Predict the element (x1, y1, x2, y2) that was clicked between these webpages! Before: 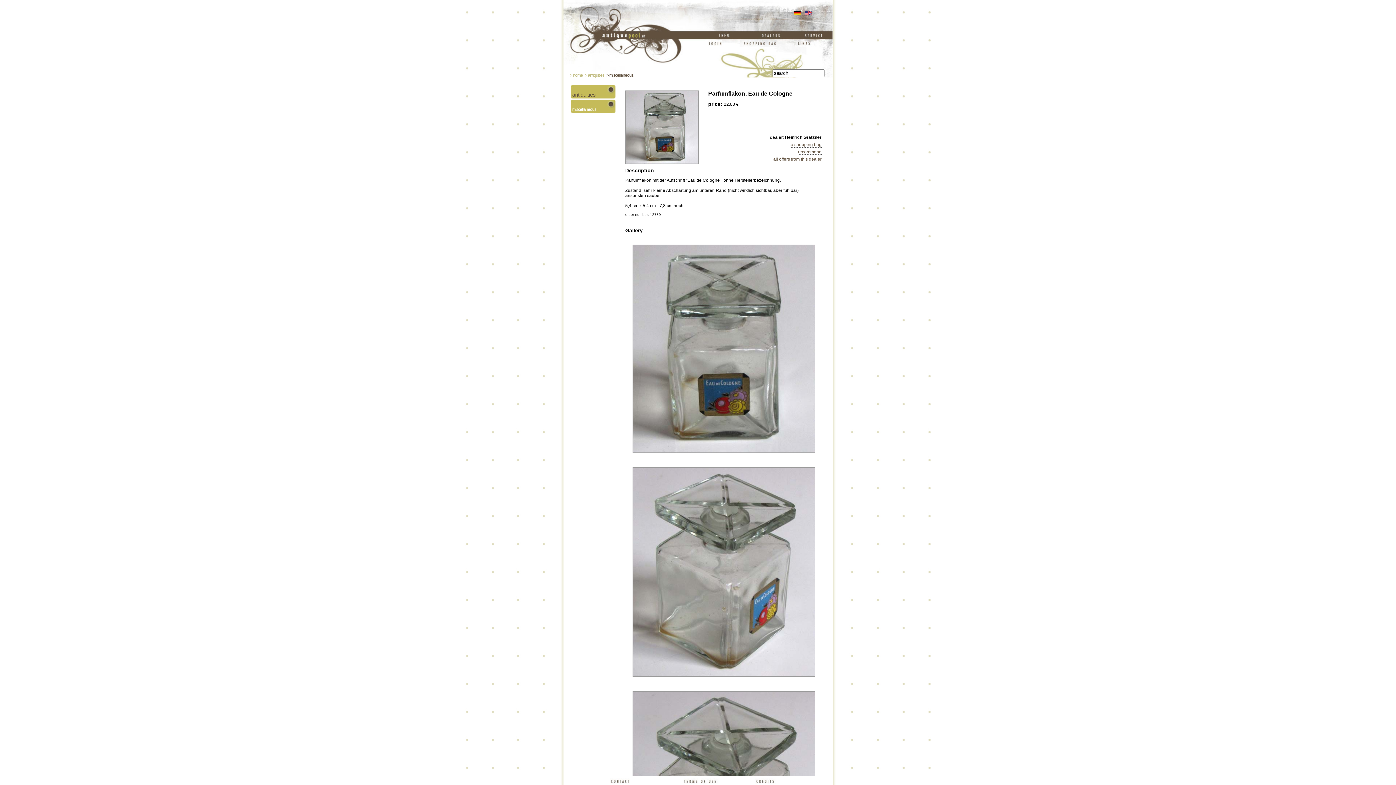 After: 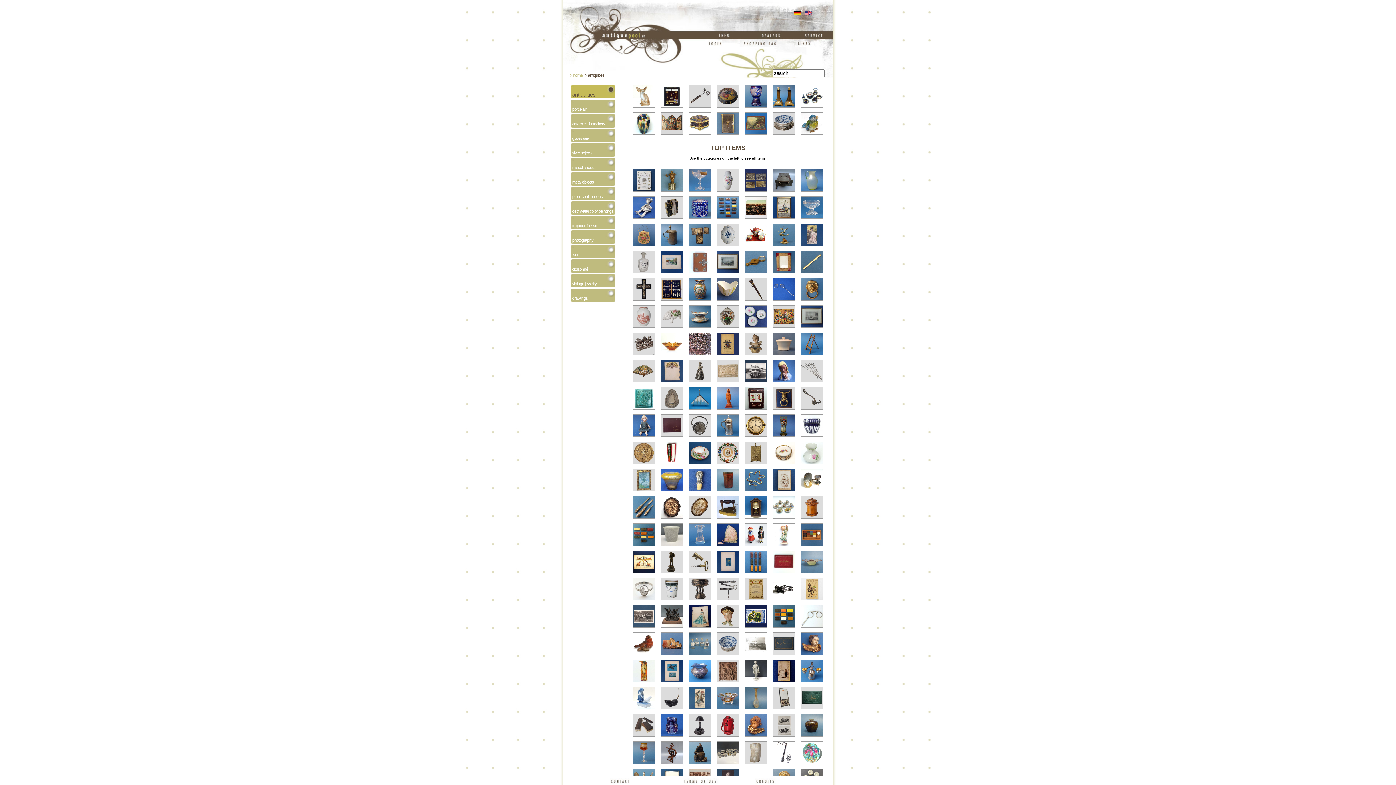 Action: bbox: (585, 72, 604, 78) label: > antiquities